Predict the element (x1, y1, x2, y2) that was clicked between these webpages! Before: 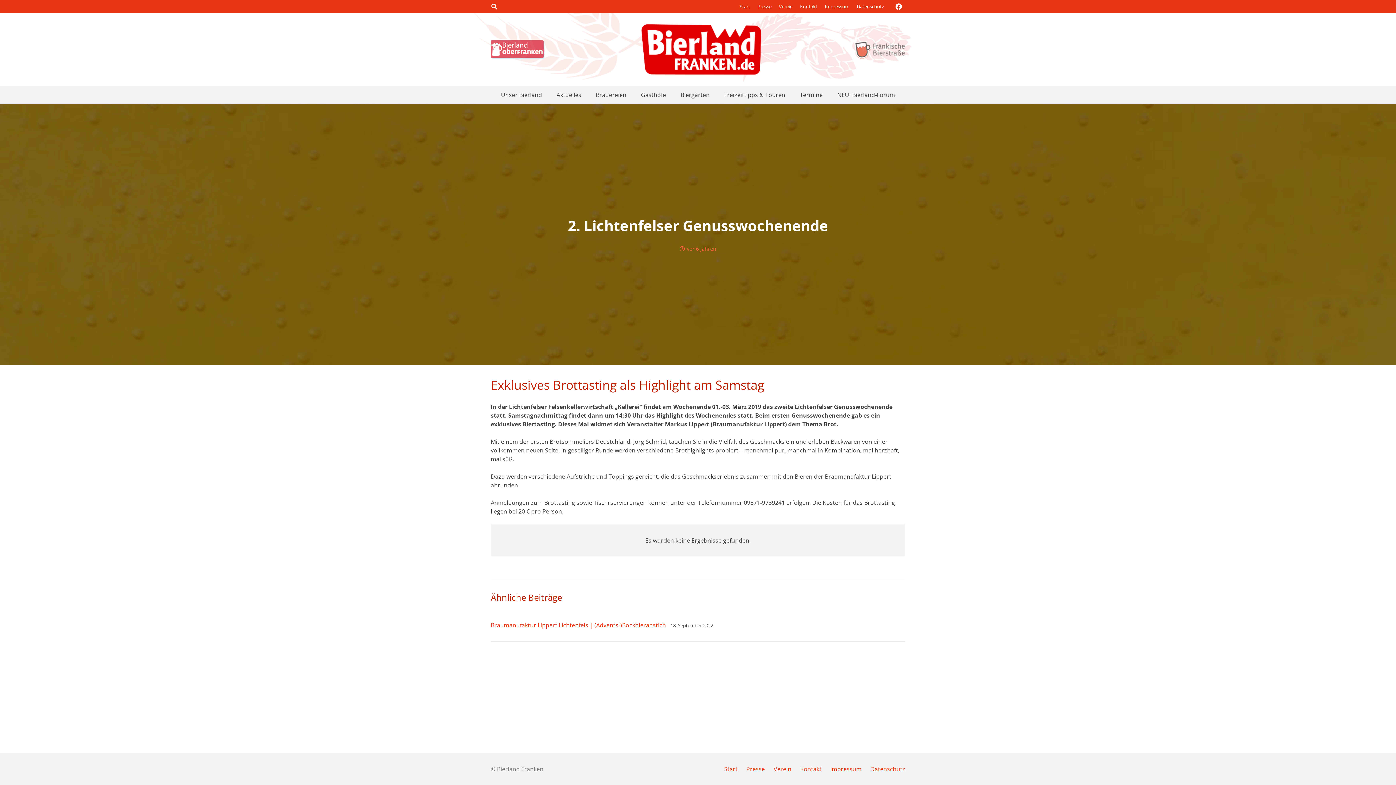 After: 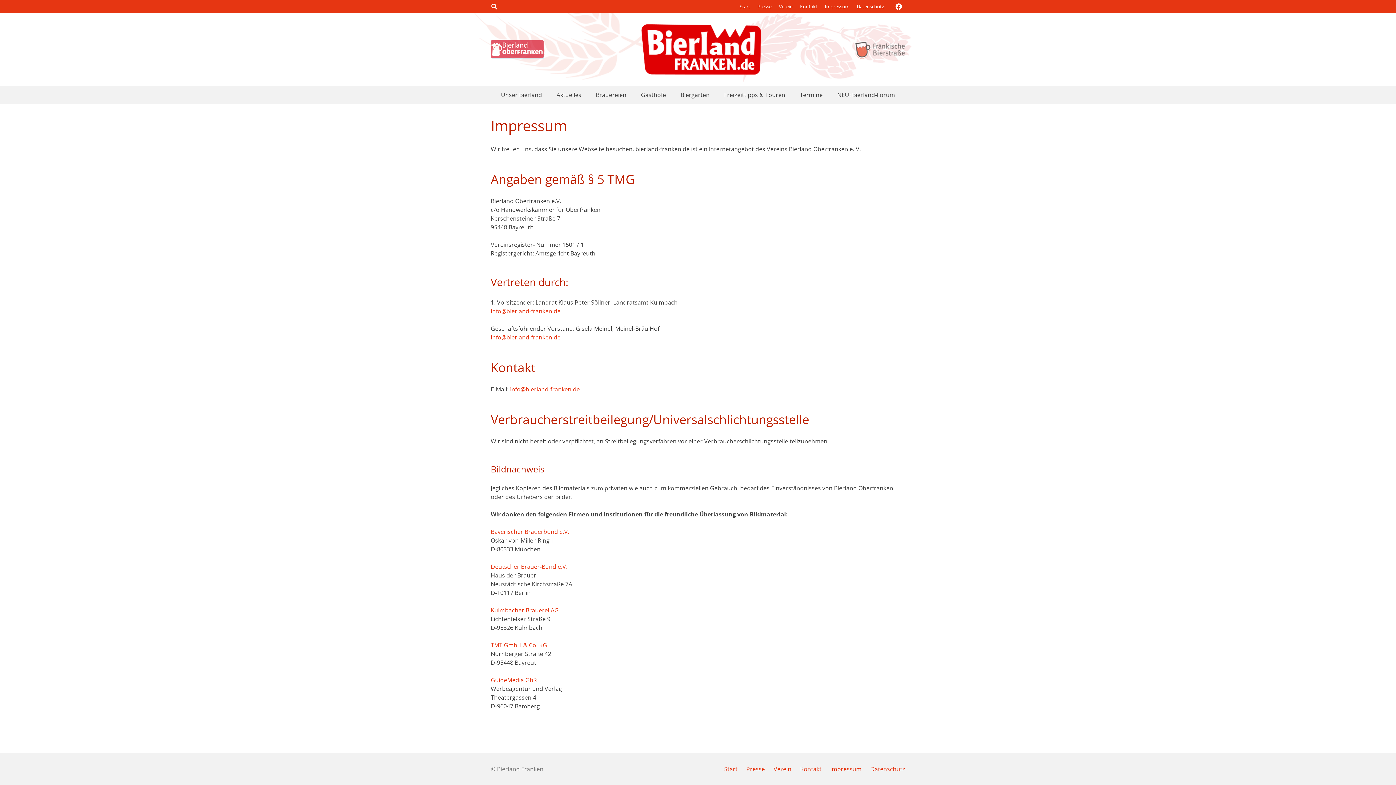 Action: label: Impressum bbox: (830, 765, 861, 773)